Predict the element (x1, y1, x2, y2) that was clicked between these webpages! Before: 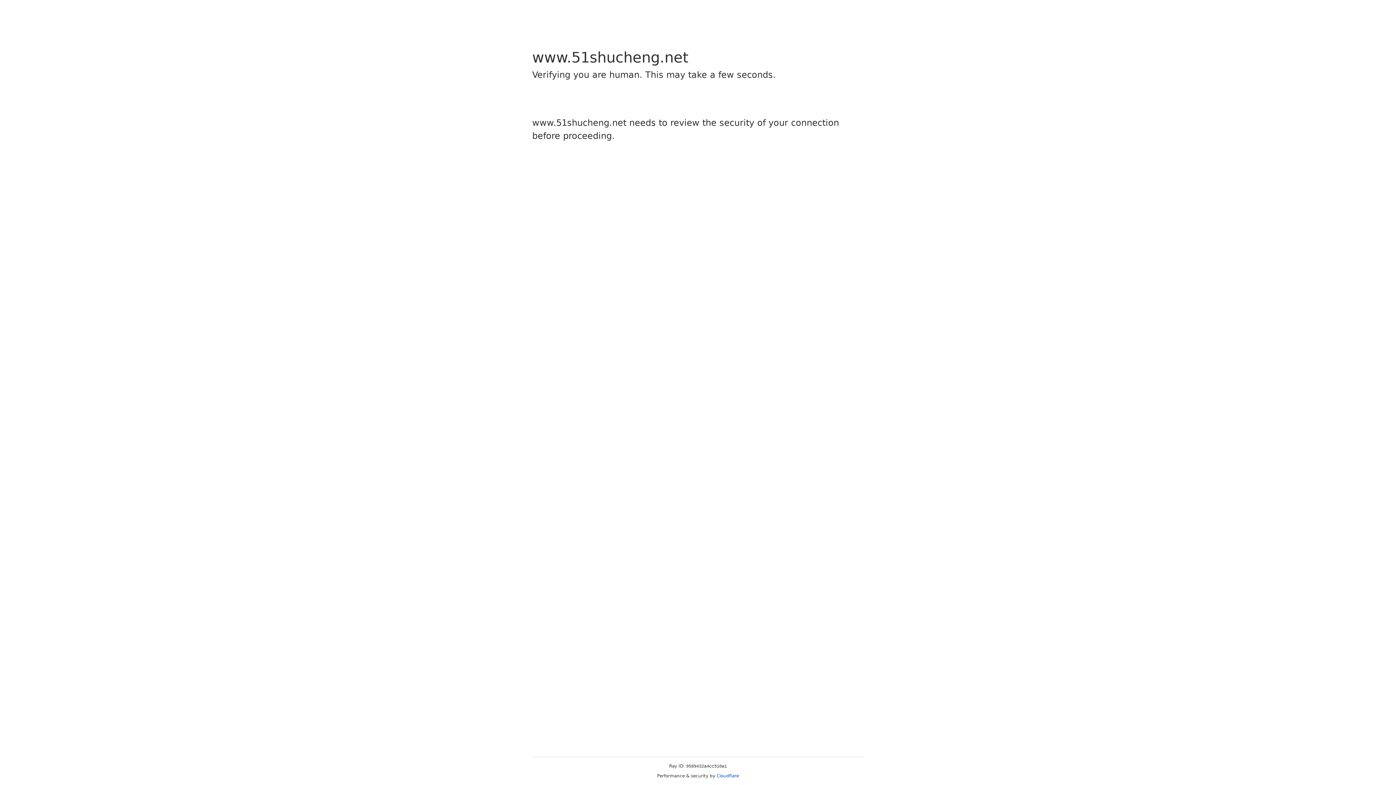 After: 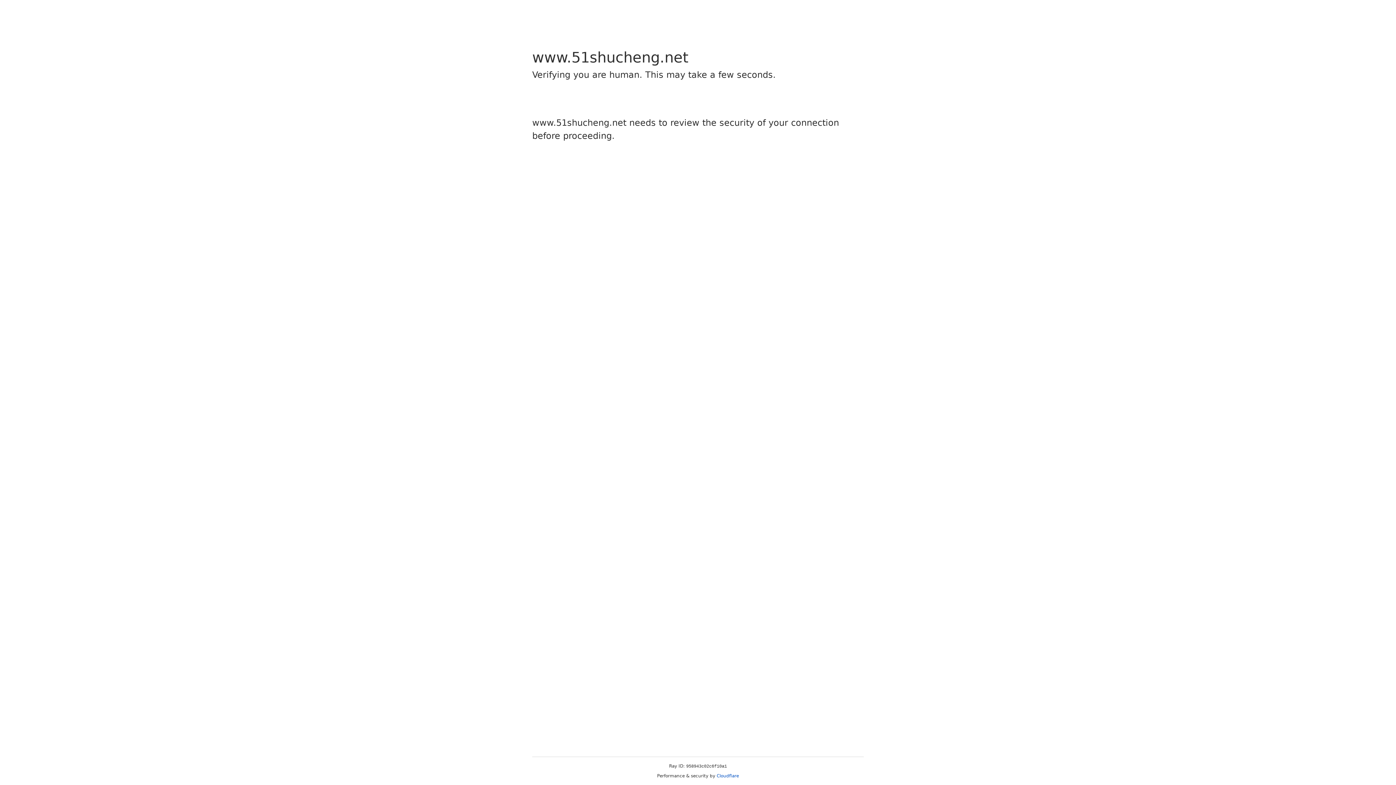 Action: label: Cloudflare bbox: (716, 773, 739, 778)